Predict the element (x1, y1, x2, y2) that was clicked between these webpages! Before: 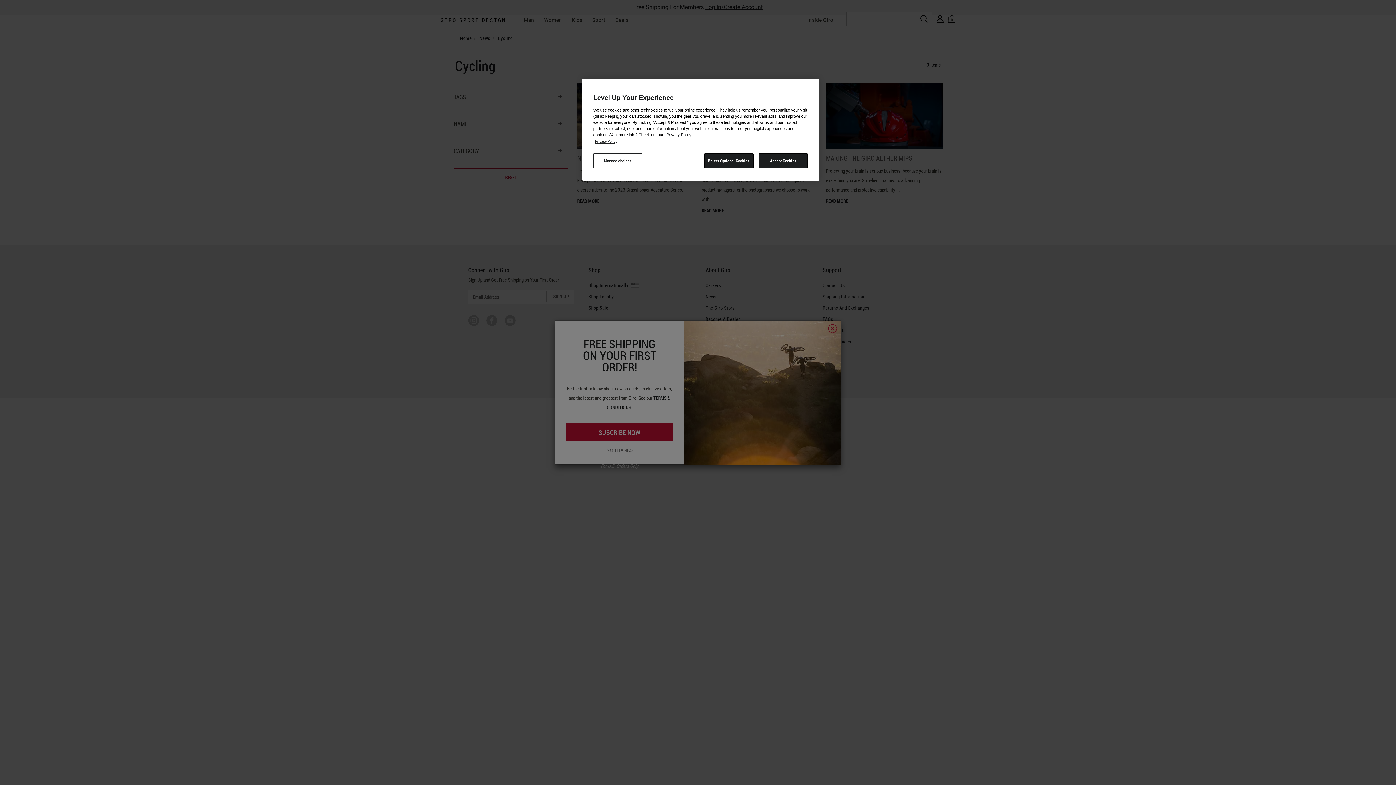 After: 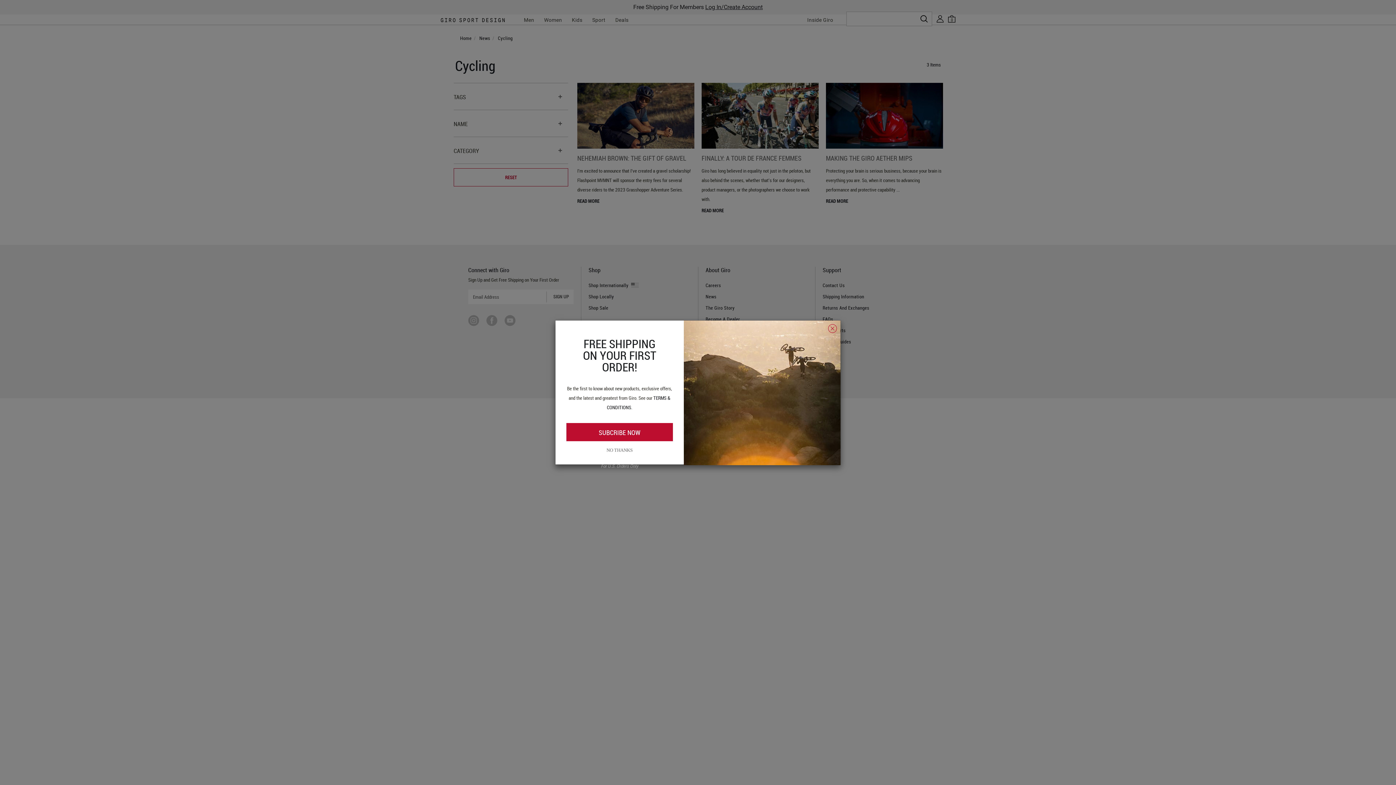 Action: bbox: (704, 153, 753, 168) label: Reject Optional Cookies